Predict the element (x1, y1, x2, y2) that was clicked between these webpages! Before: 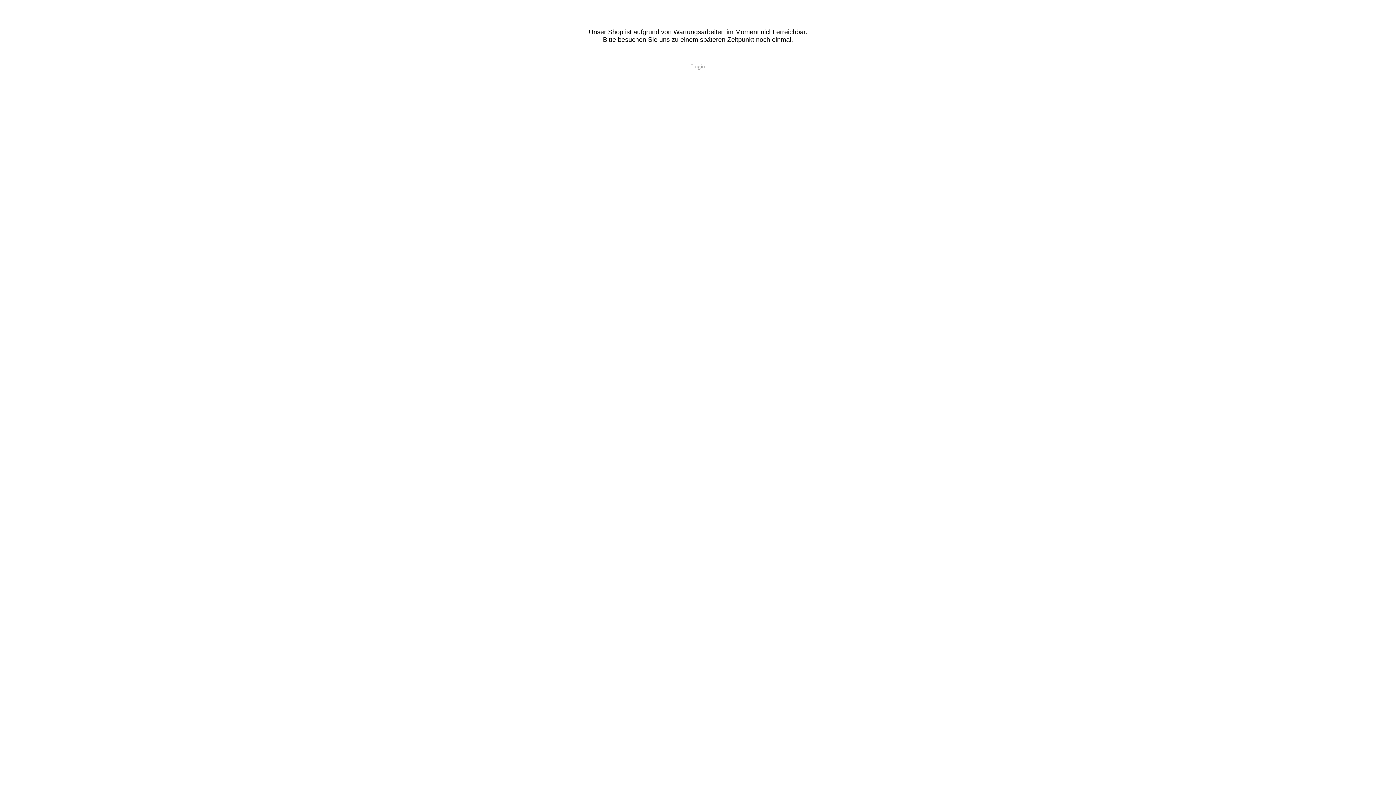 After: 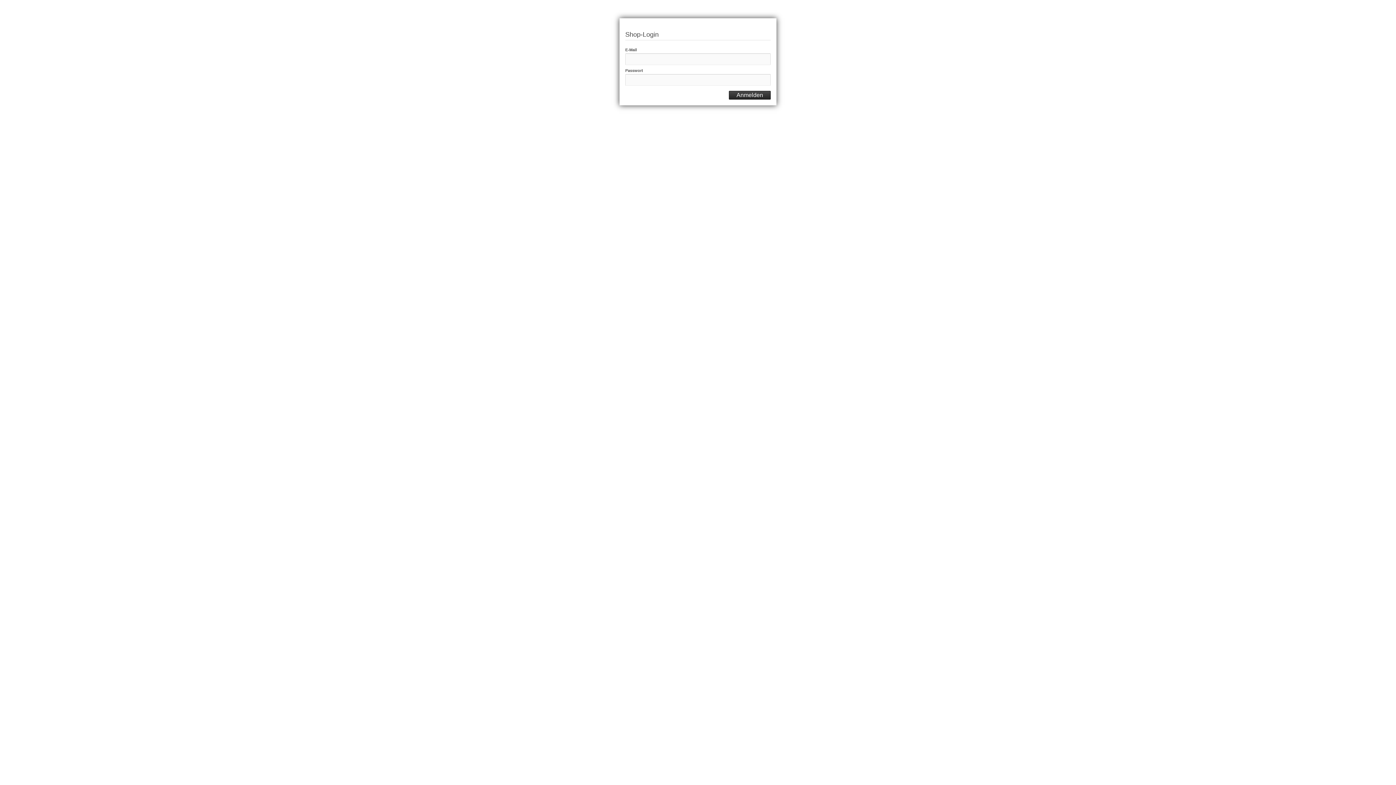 Action: label: Login bbox: (691, 63, 705, 69)